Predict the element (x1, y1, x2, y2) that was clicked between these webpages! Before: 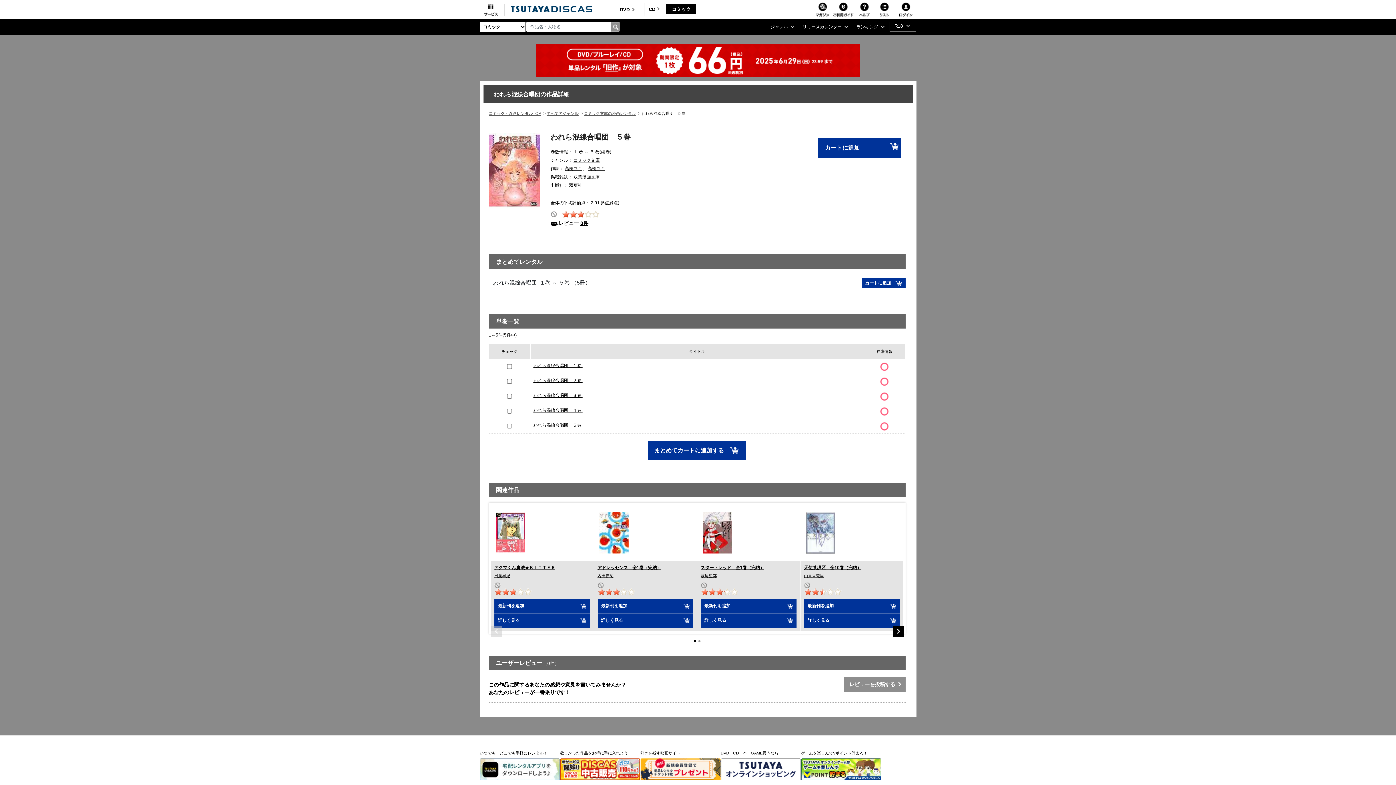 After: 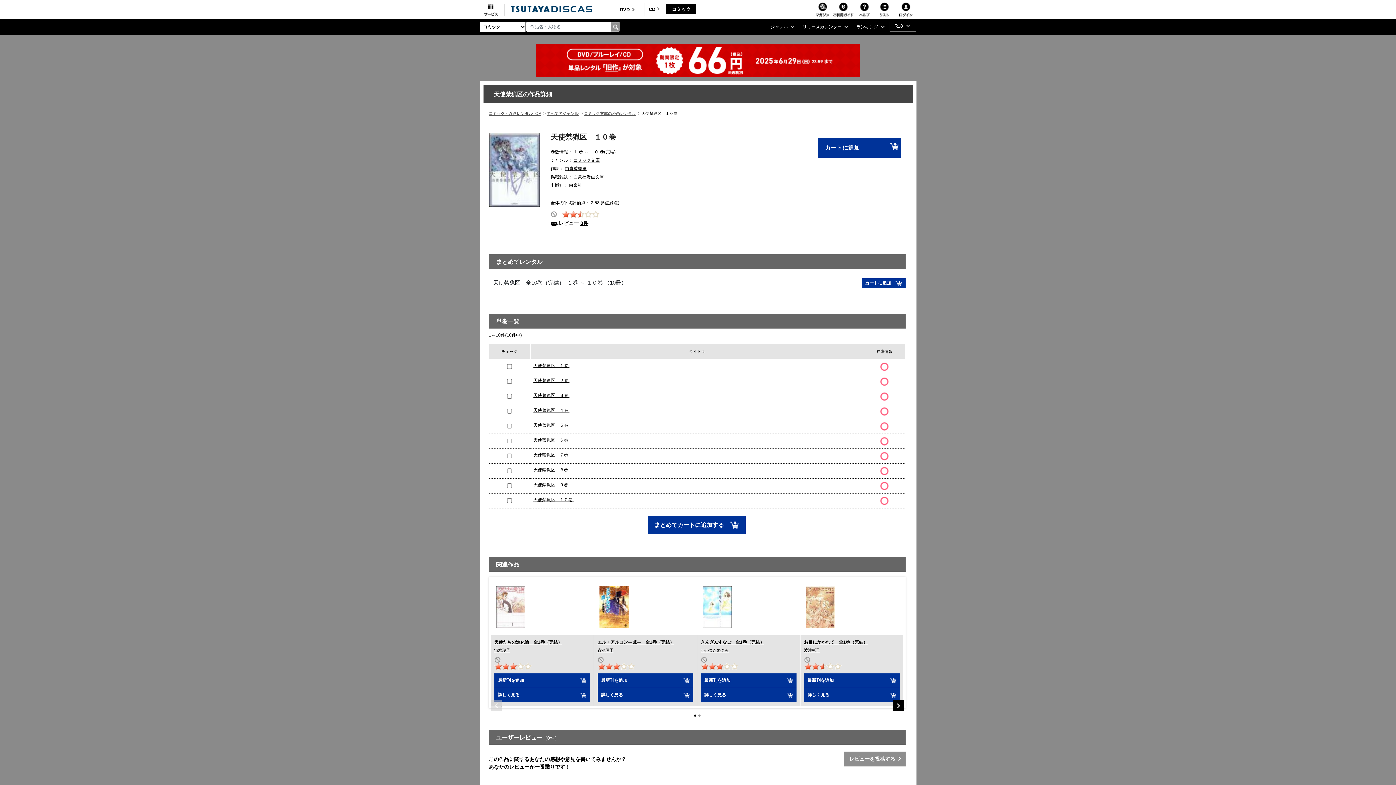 Action: label: 詳しく見る bbox: (804, 613, 899, 628)